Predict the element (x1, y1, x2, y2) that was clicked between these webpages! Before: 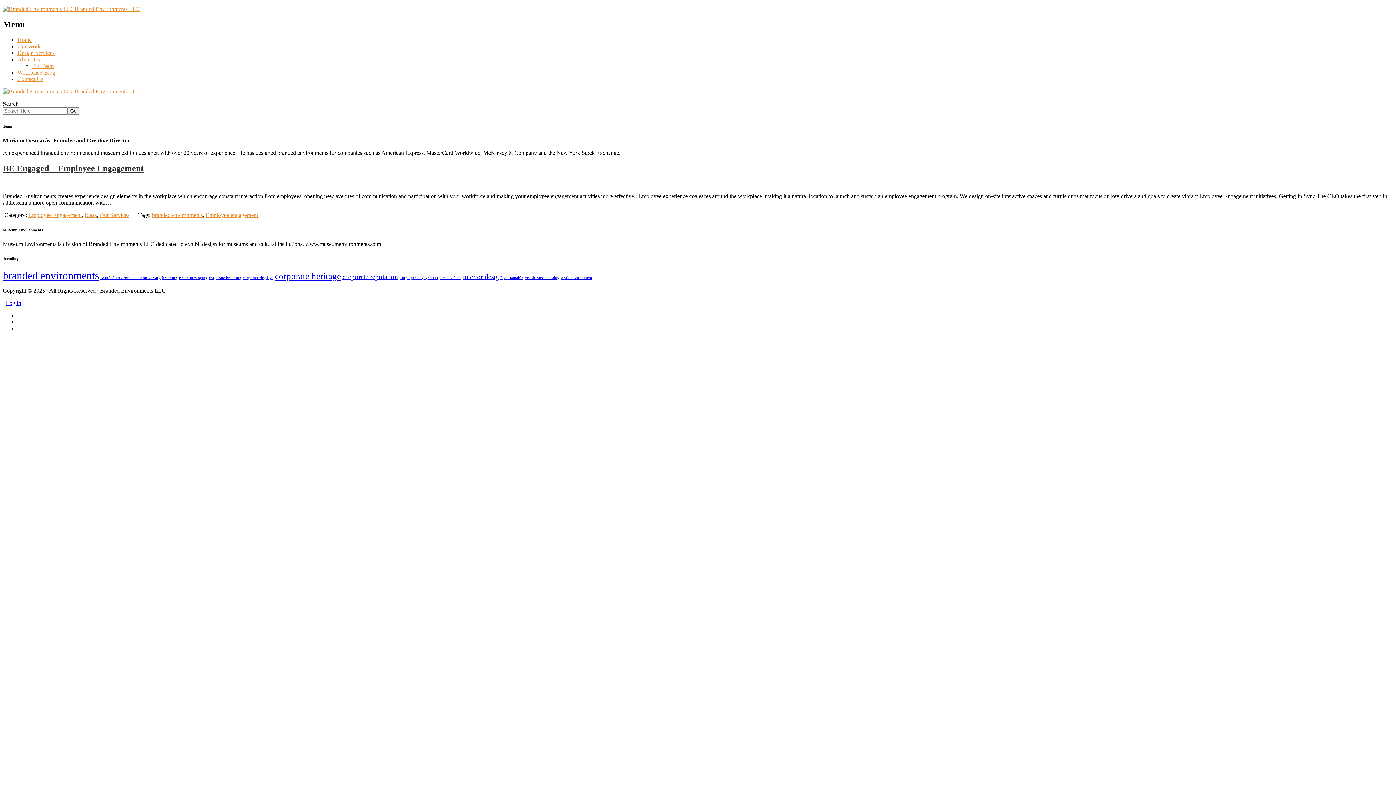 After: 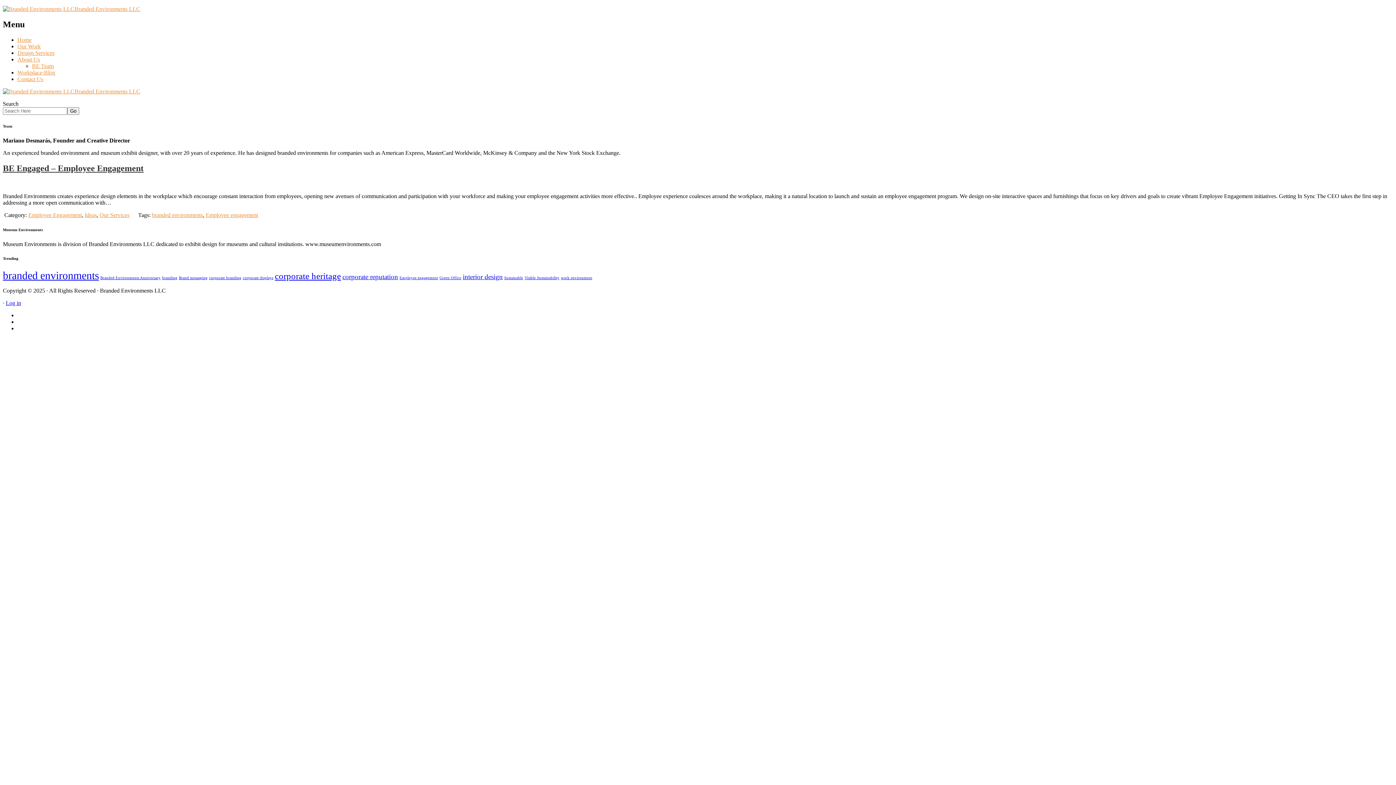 Action: bbox: (399, 276, 438, 280) label: Employee engagement